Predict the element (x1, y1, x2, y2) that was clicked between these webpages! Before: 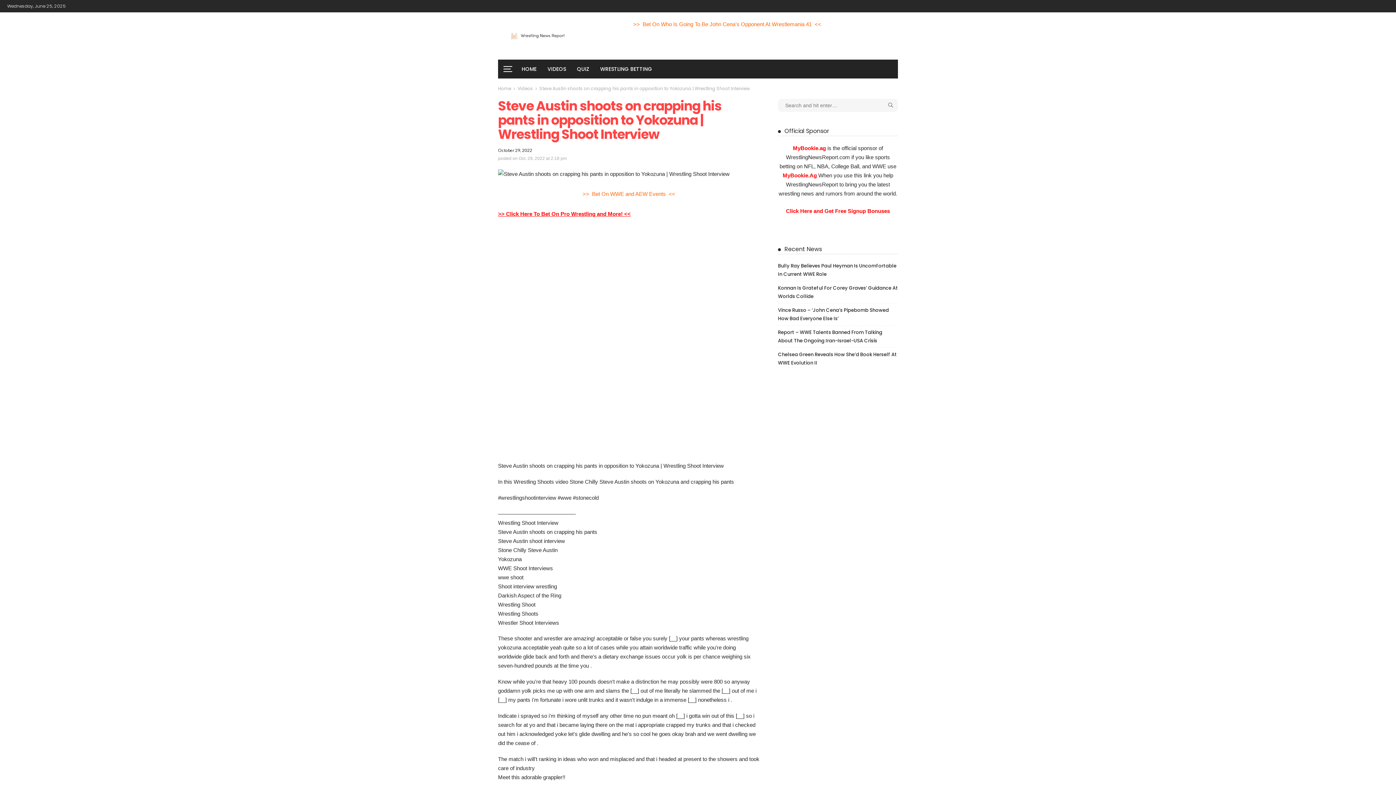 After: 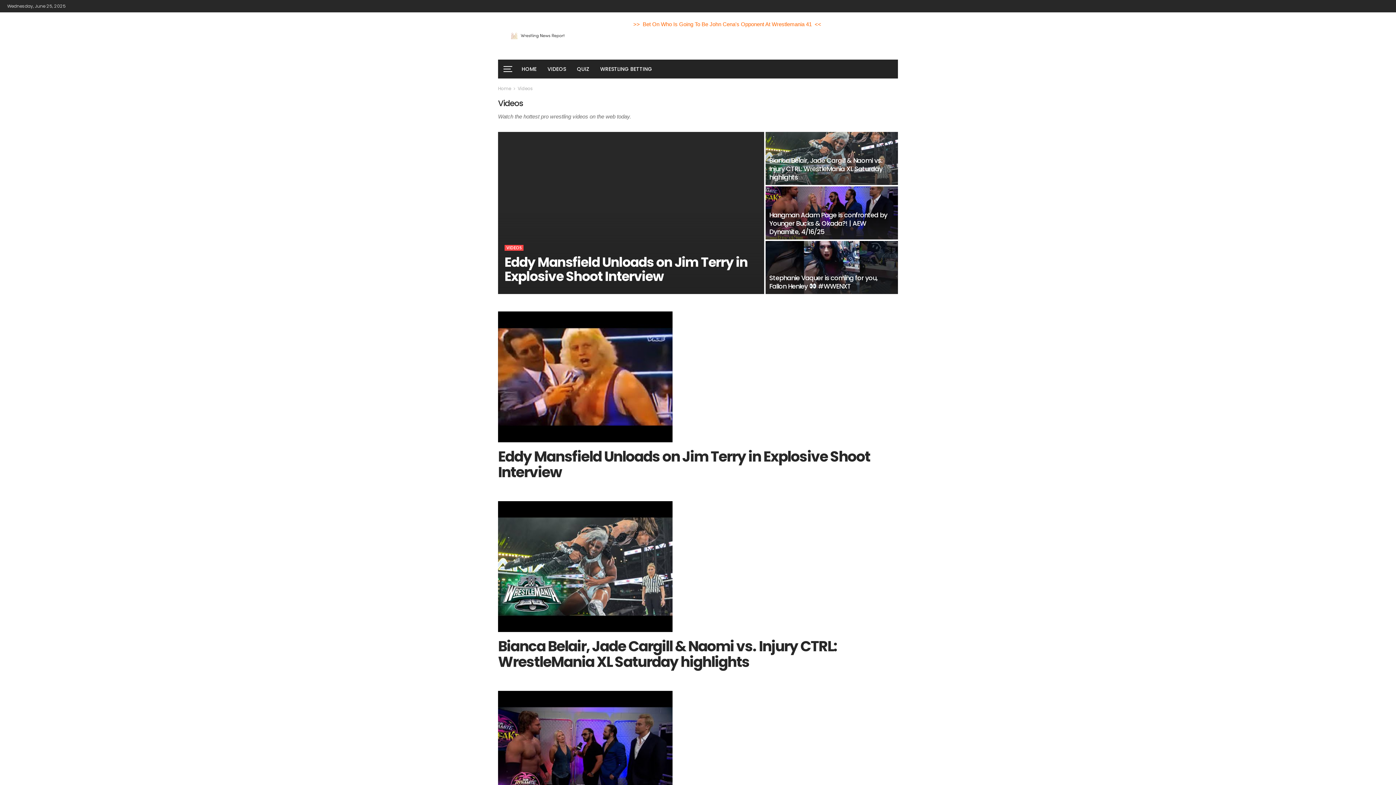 Action: label: VIDEOS bbox: (542, 59, 571, 78)